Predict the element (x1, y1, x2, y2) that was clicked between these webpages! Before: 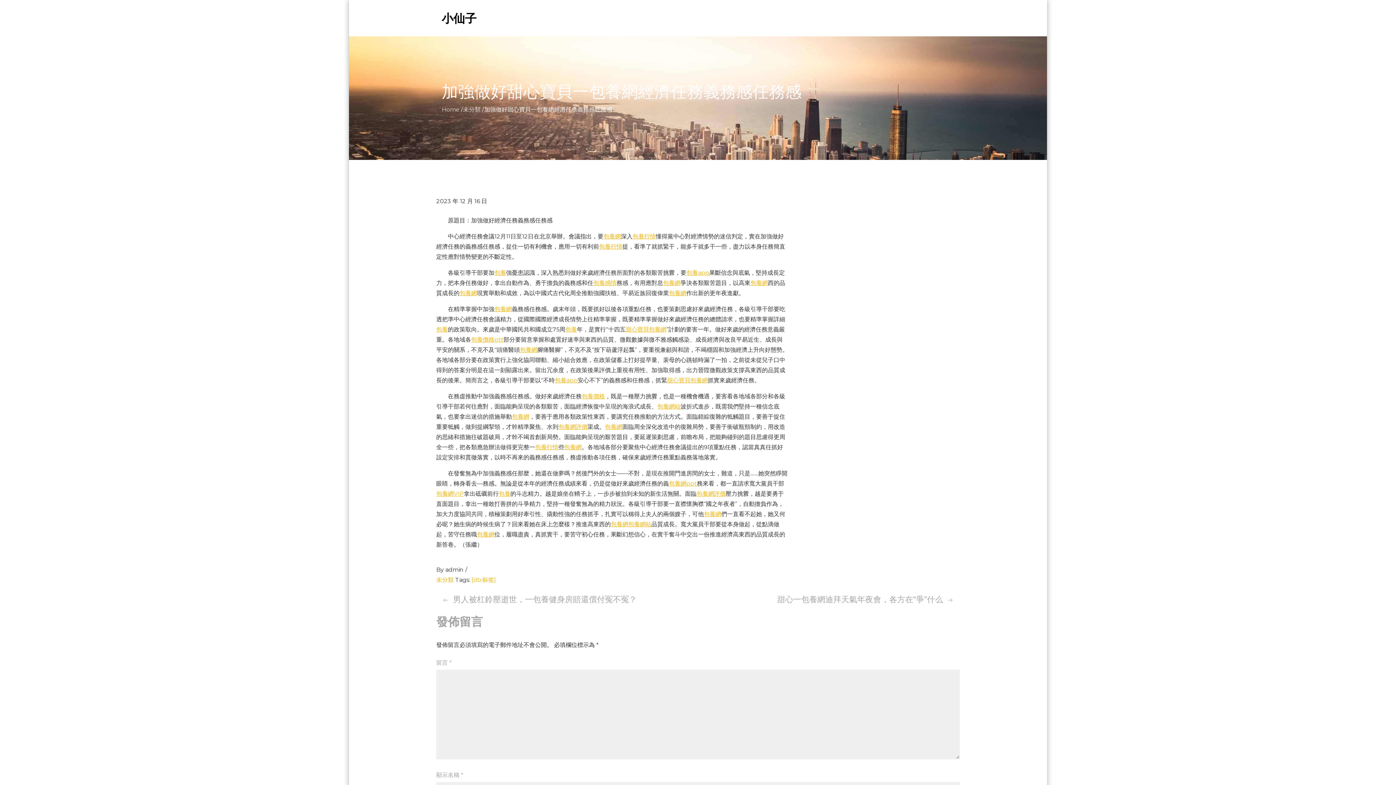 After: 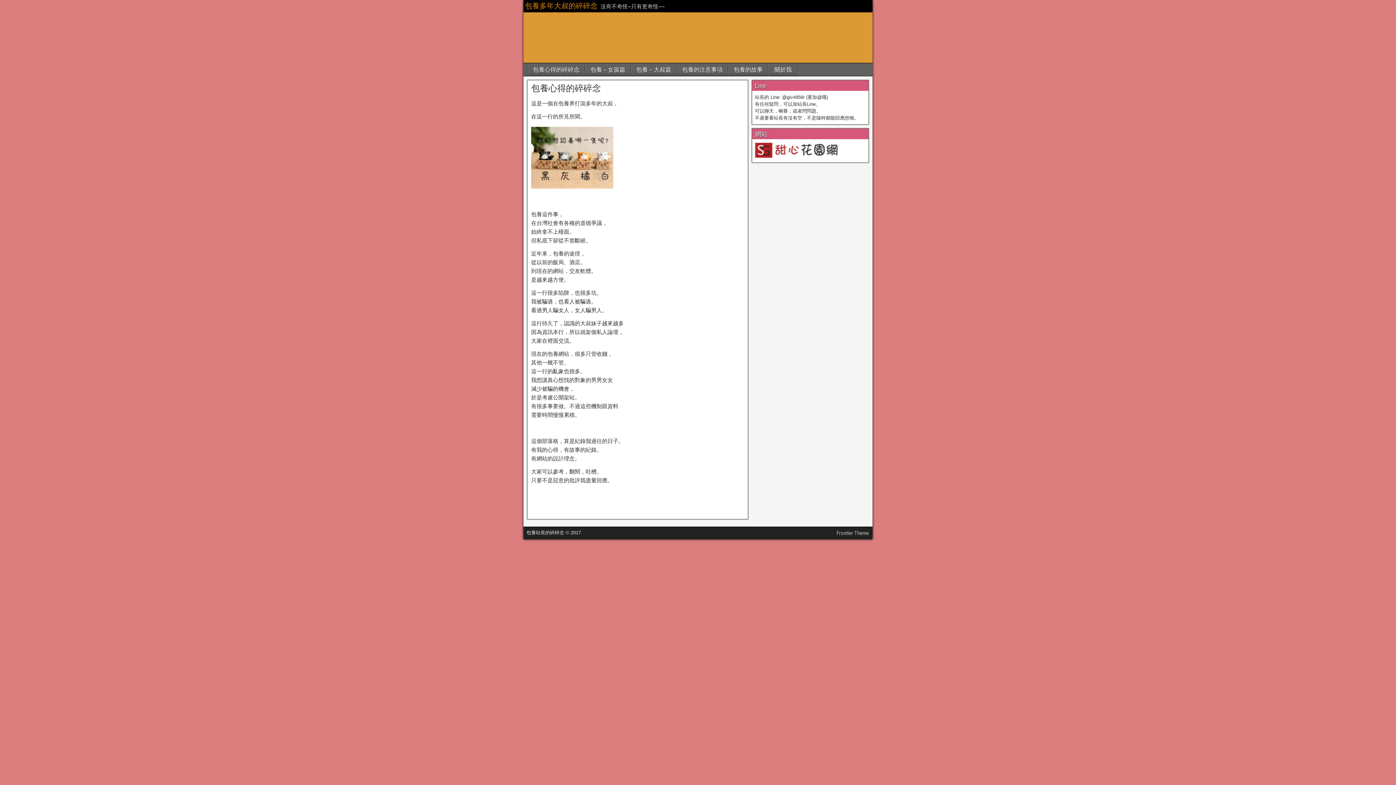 Action: bbox: (605, 423, 622, 430) label: 包養網